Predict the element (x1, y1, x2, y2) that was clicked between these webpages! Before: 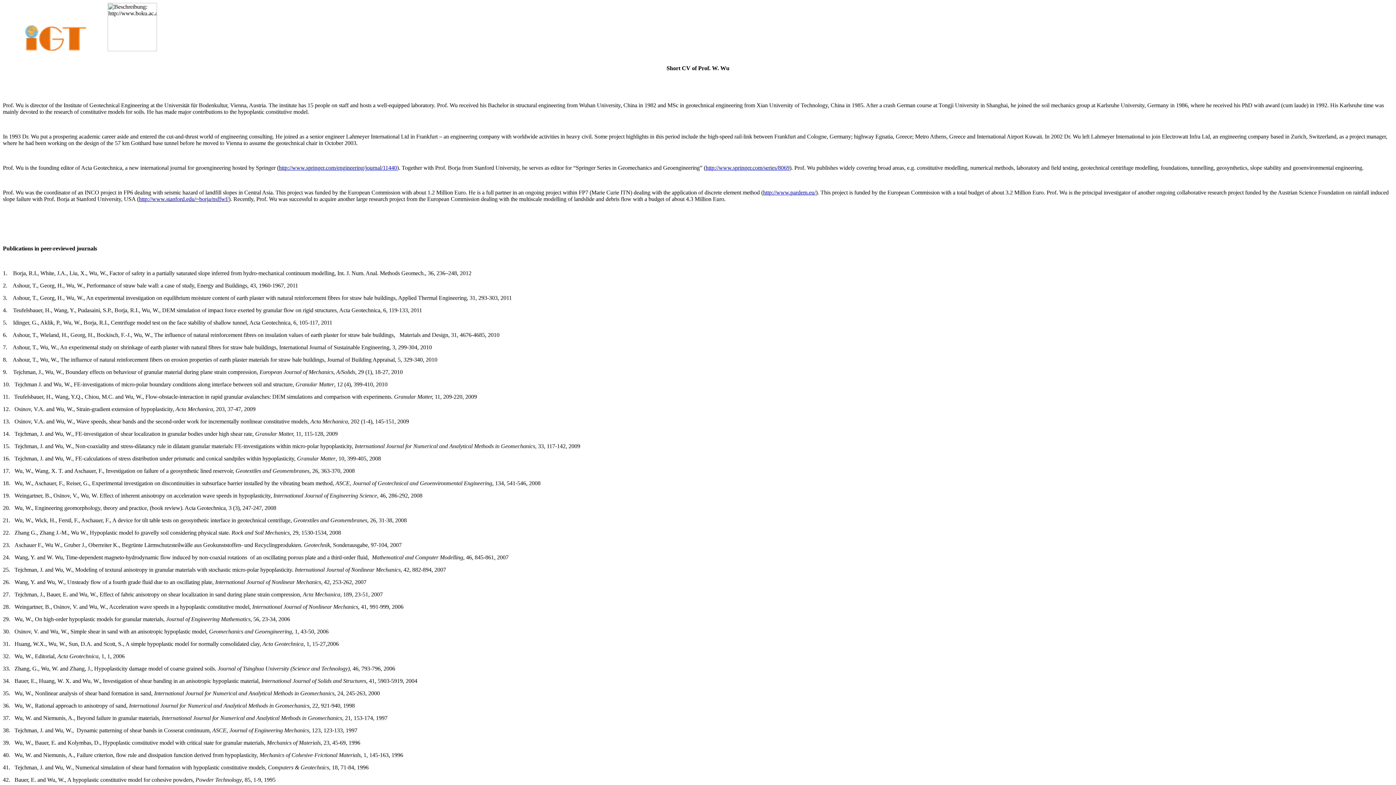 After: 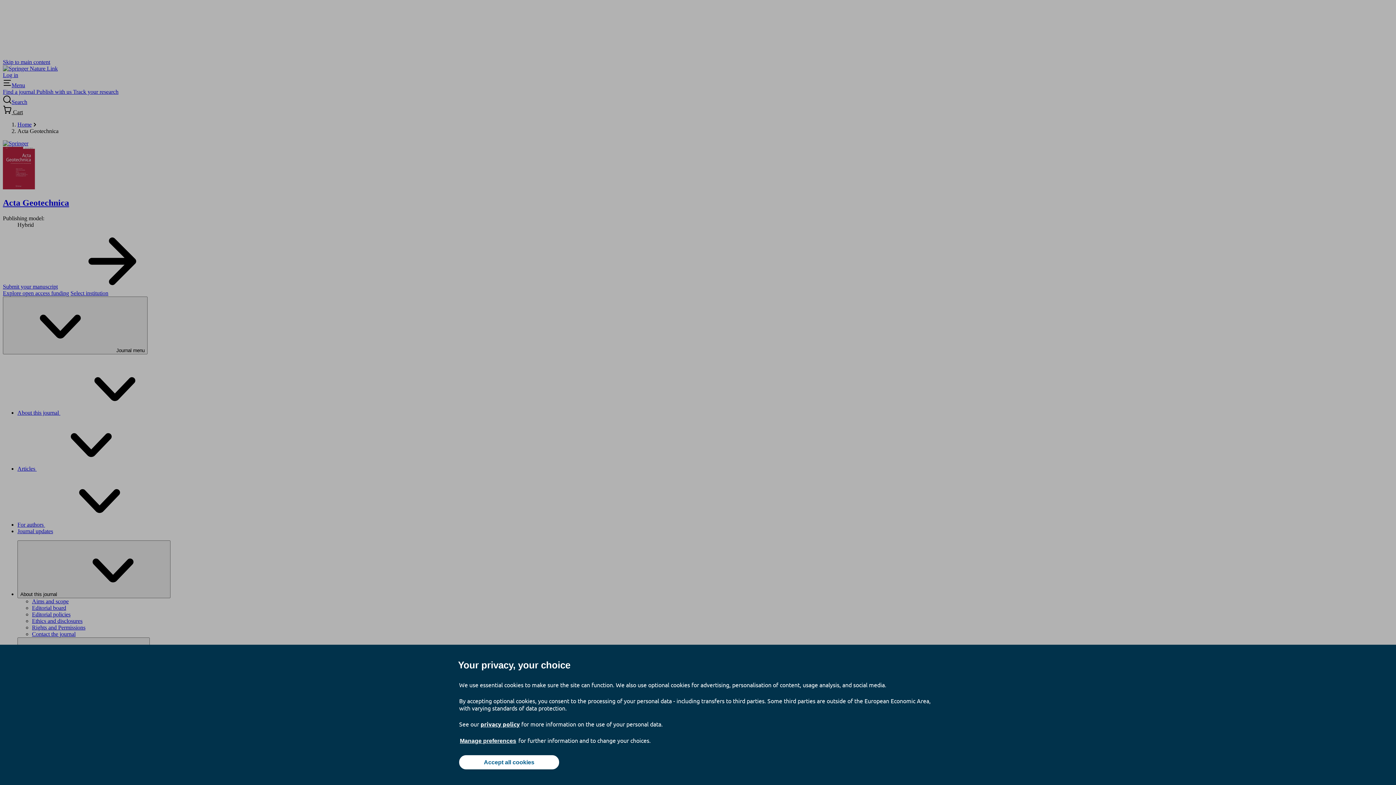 Action: bbox: (278, 164, 397, 170) label: http://www.springer.com/engineering/journal/11440